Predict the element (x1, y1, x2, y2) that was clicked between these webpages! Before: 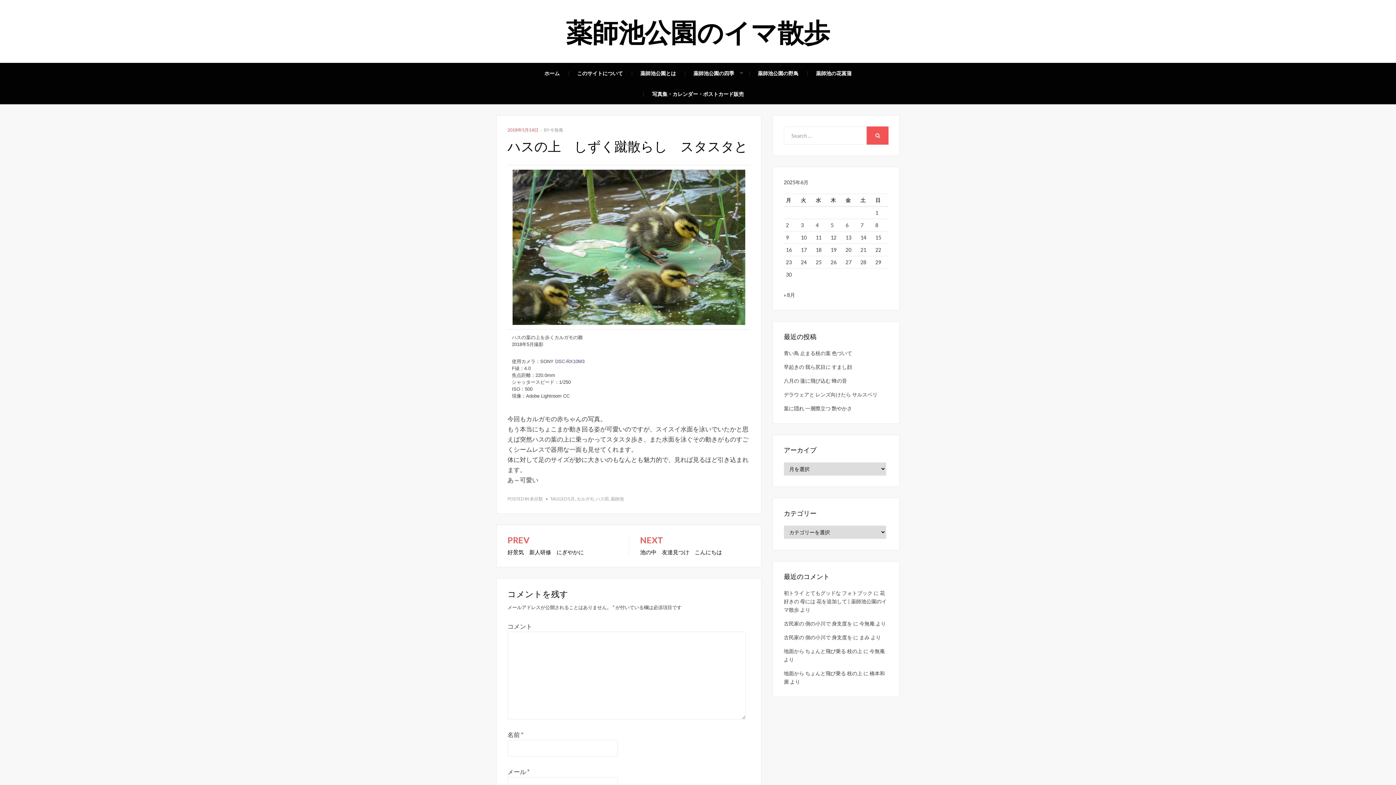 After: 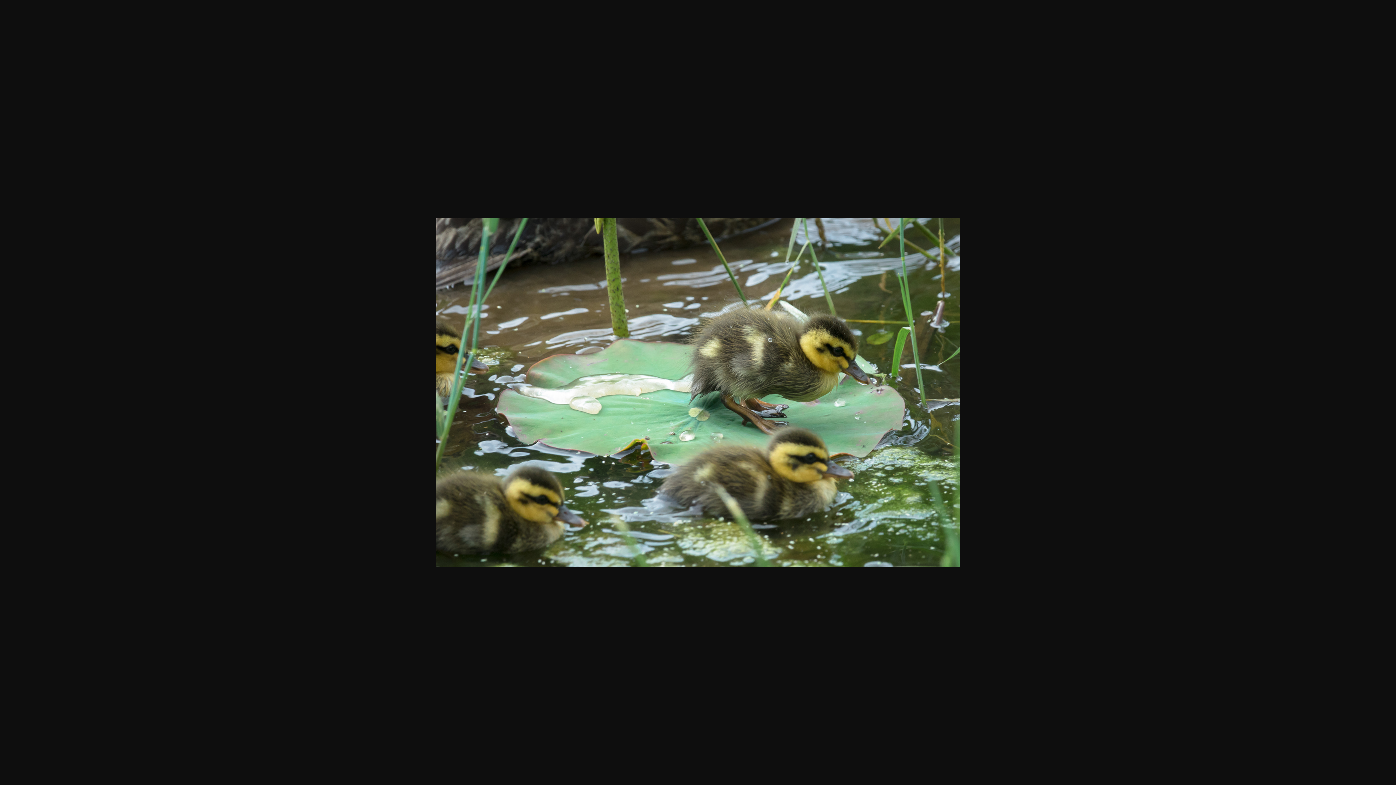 Action: bbox: (512, 242, 745, 250)